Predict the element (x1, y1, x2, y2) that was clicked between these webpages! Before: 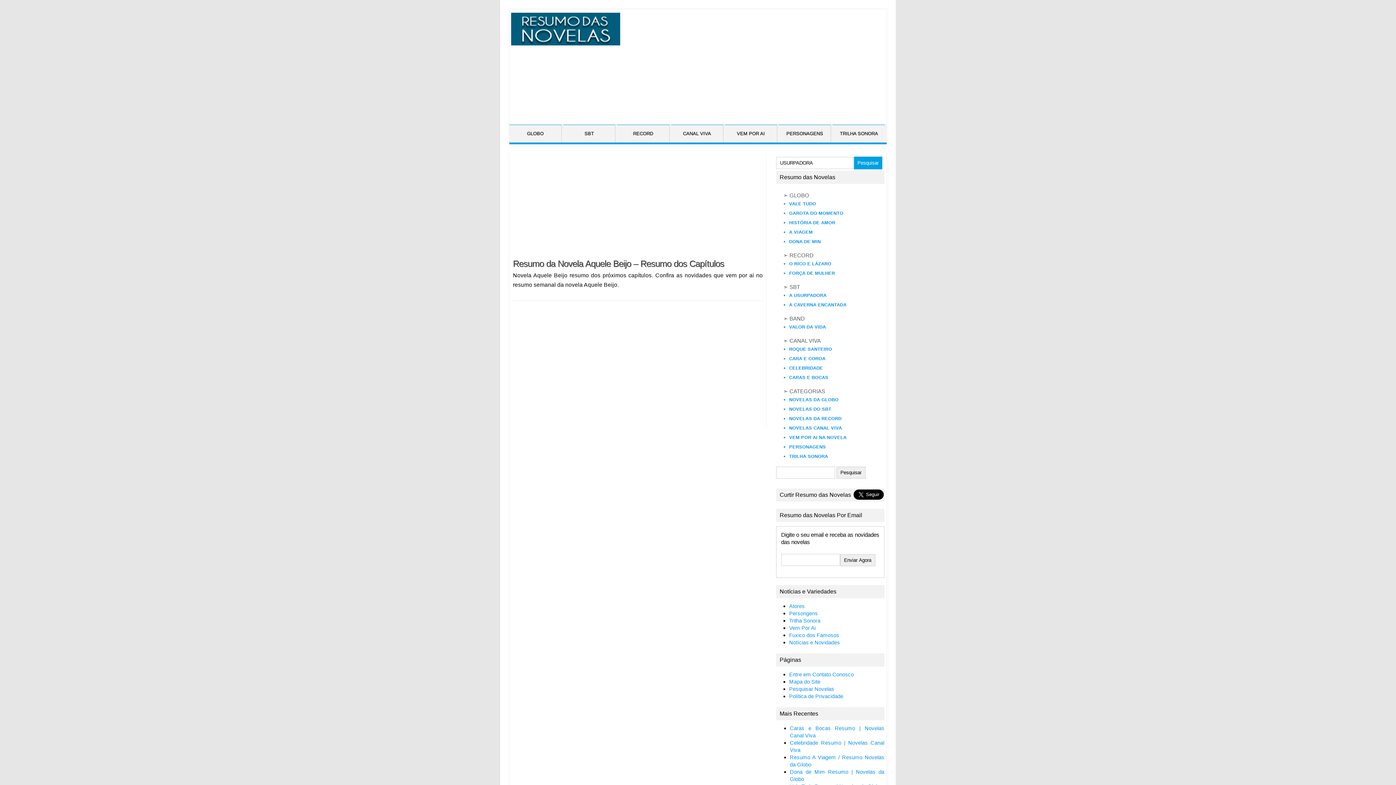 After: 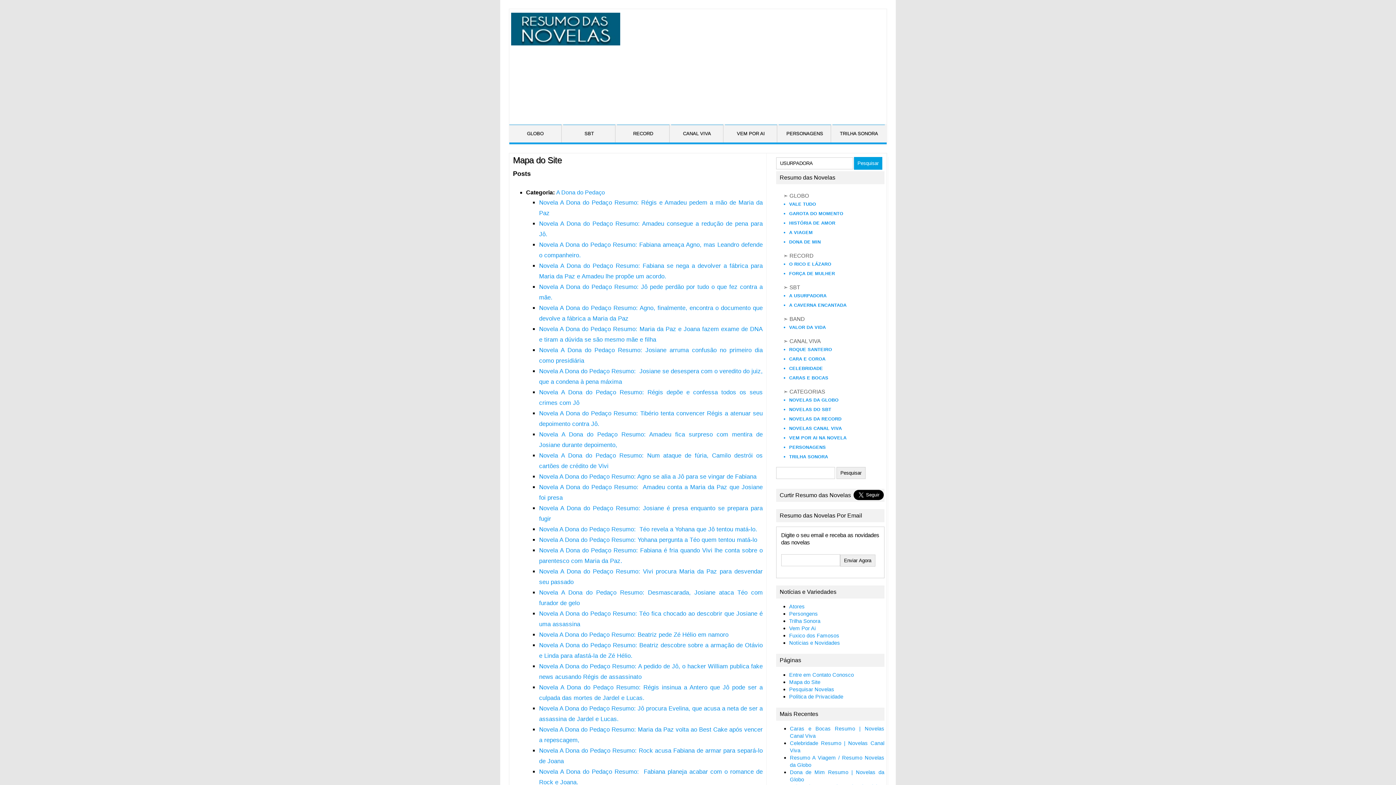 Action: bbox: (789, 679, 820, 685) label: Mapa do Site